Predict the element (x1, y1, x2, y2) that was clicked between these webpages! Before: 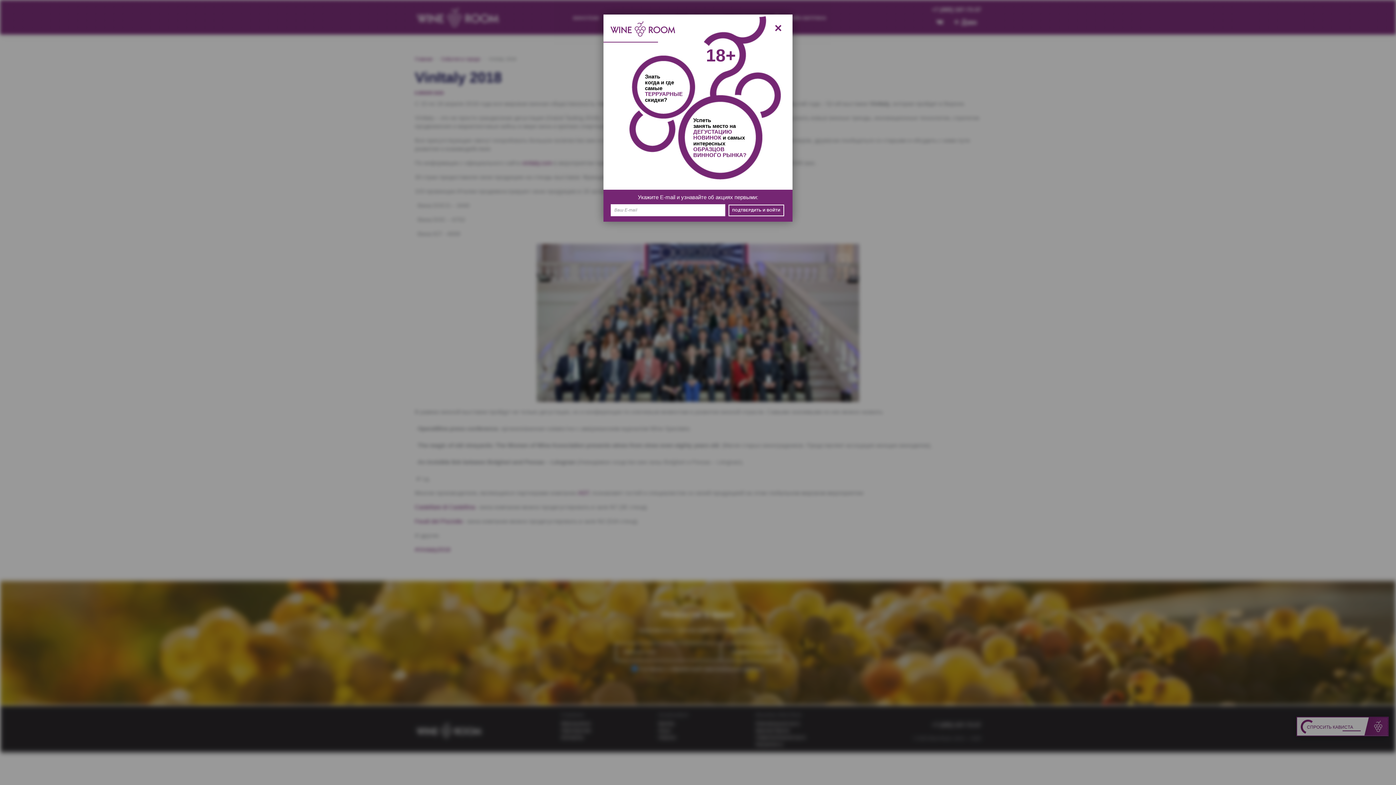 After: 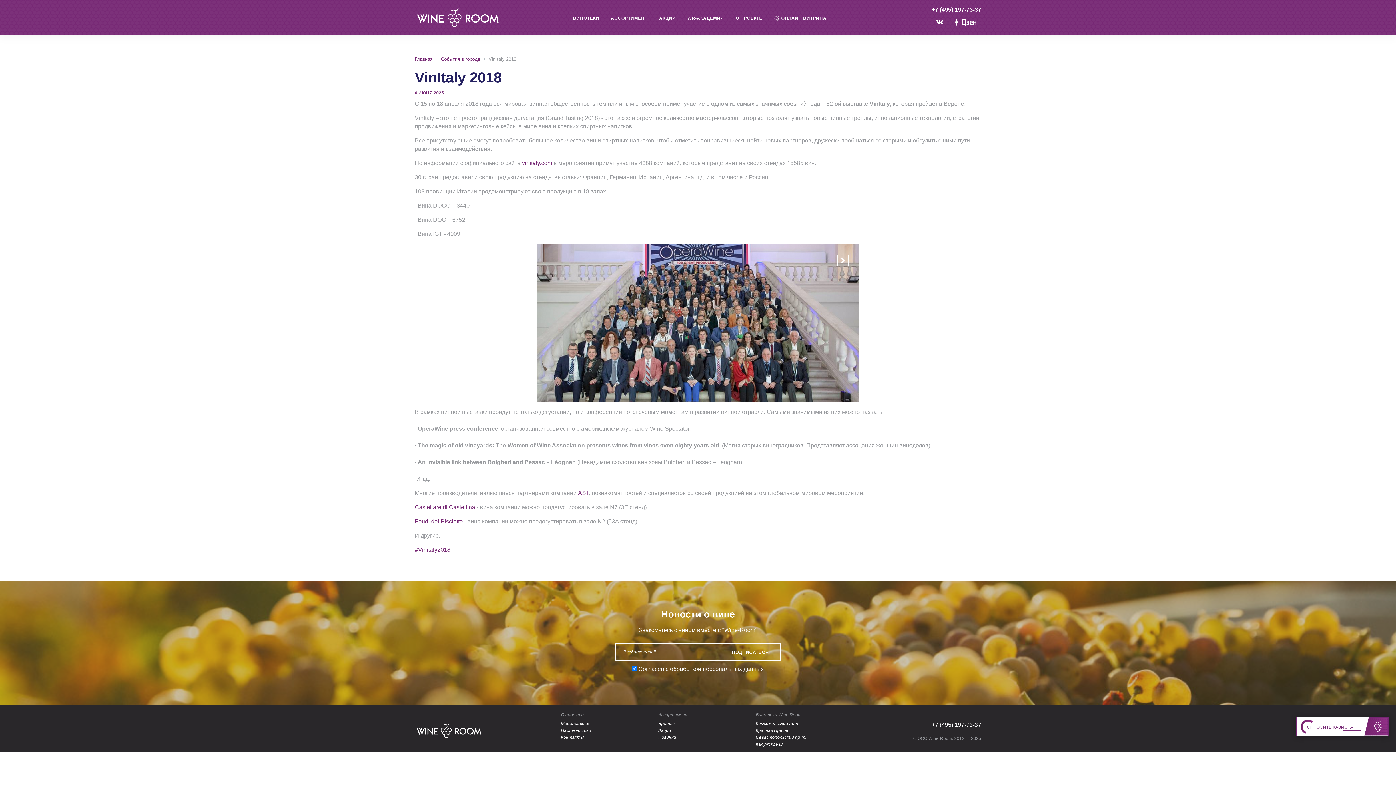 Action: bbox: (774, 20, 782, 34) label: ×